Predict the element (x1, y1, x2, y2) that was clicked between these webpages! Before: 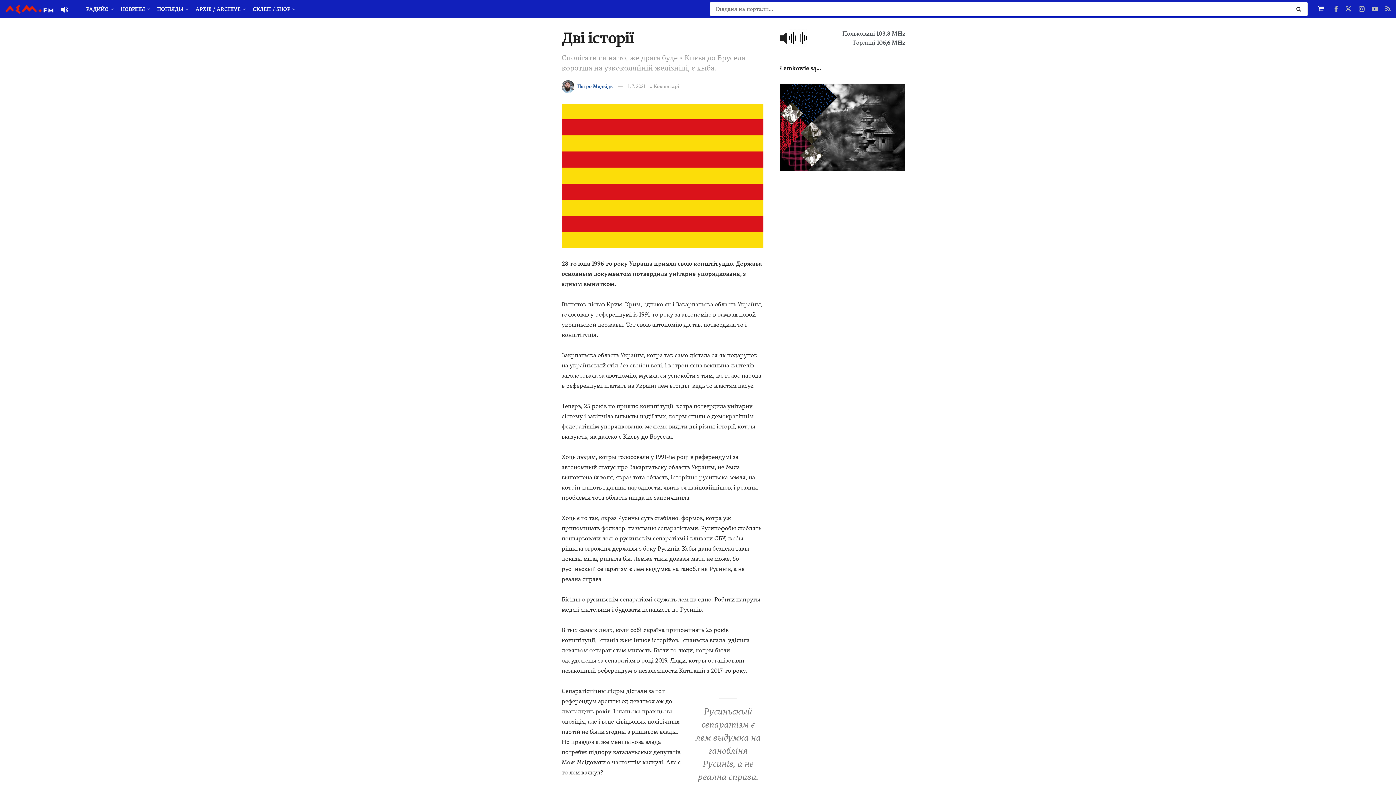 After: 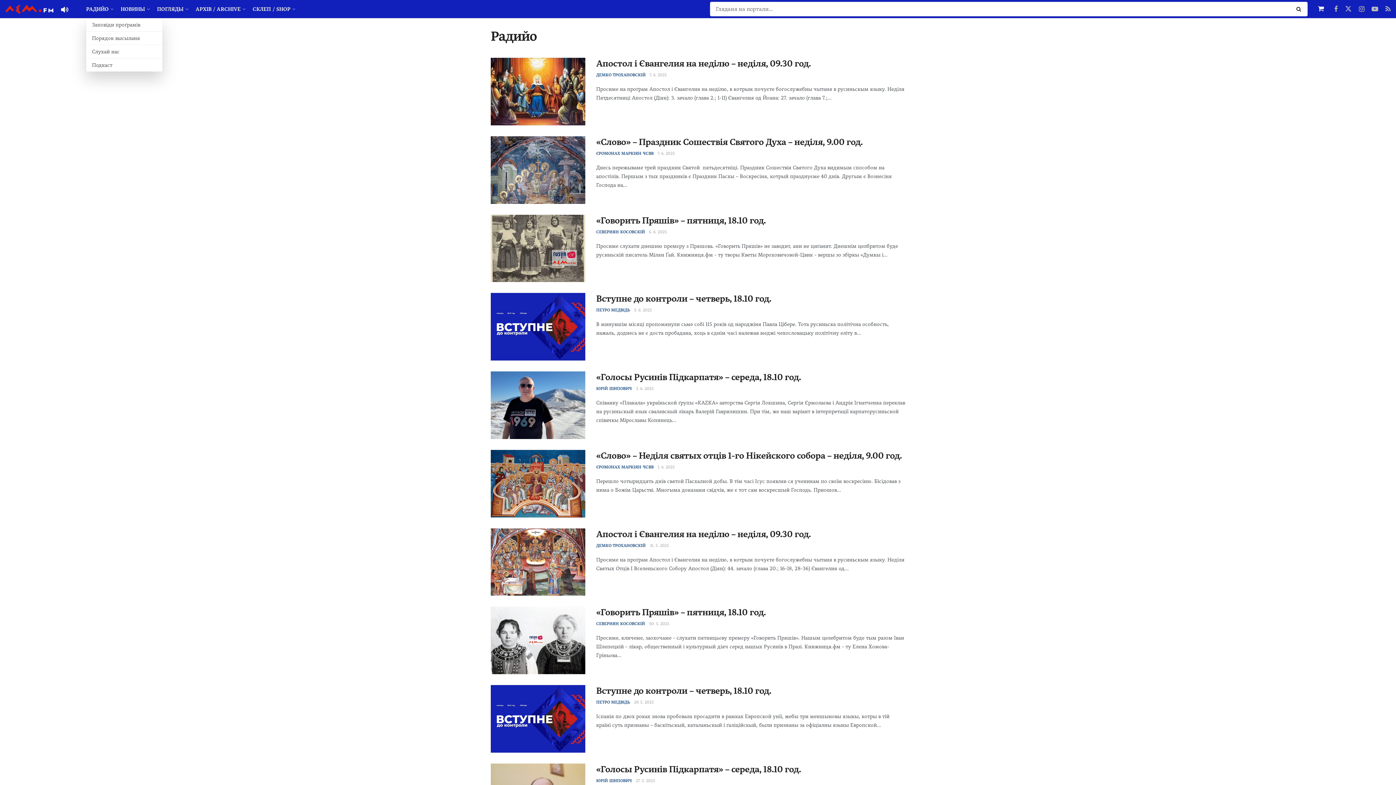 Action: bbox: (86, 0, 112, 18) label: РАДИЙО